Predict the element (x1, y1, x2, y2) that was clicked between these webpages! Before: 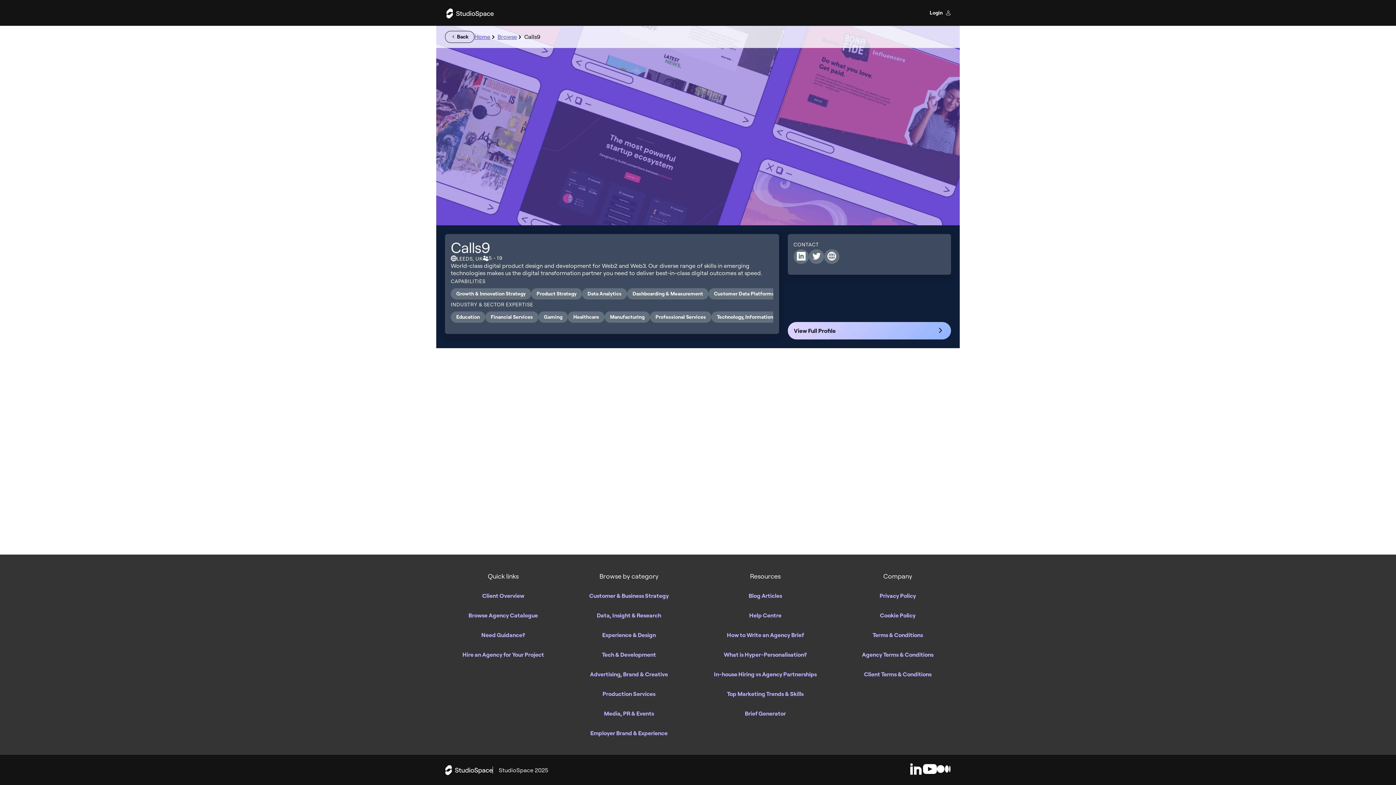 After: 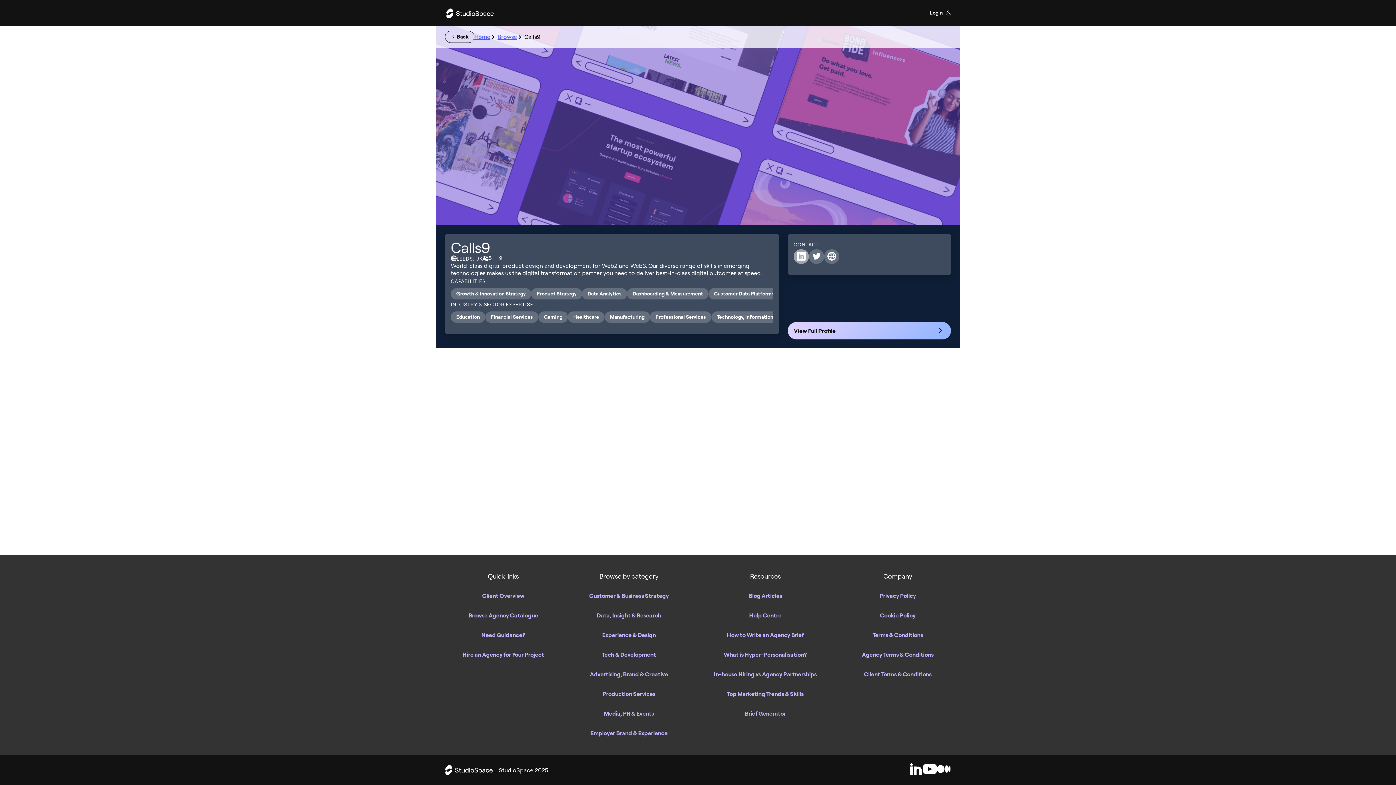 Action: bbox: (793, 249, 808, 264)